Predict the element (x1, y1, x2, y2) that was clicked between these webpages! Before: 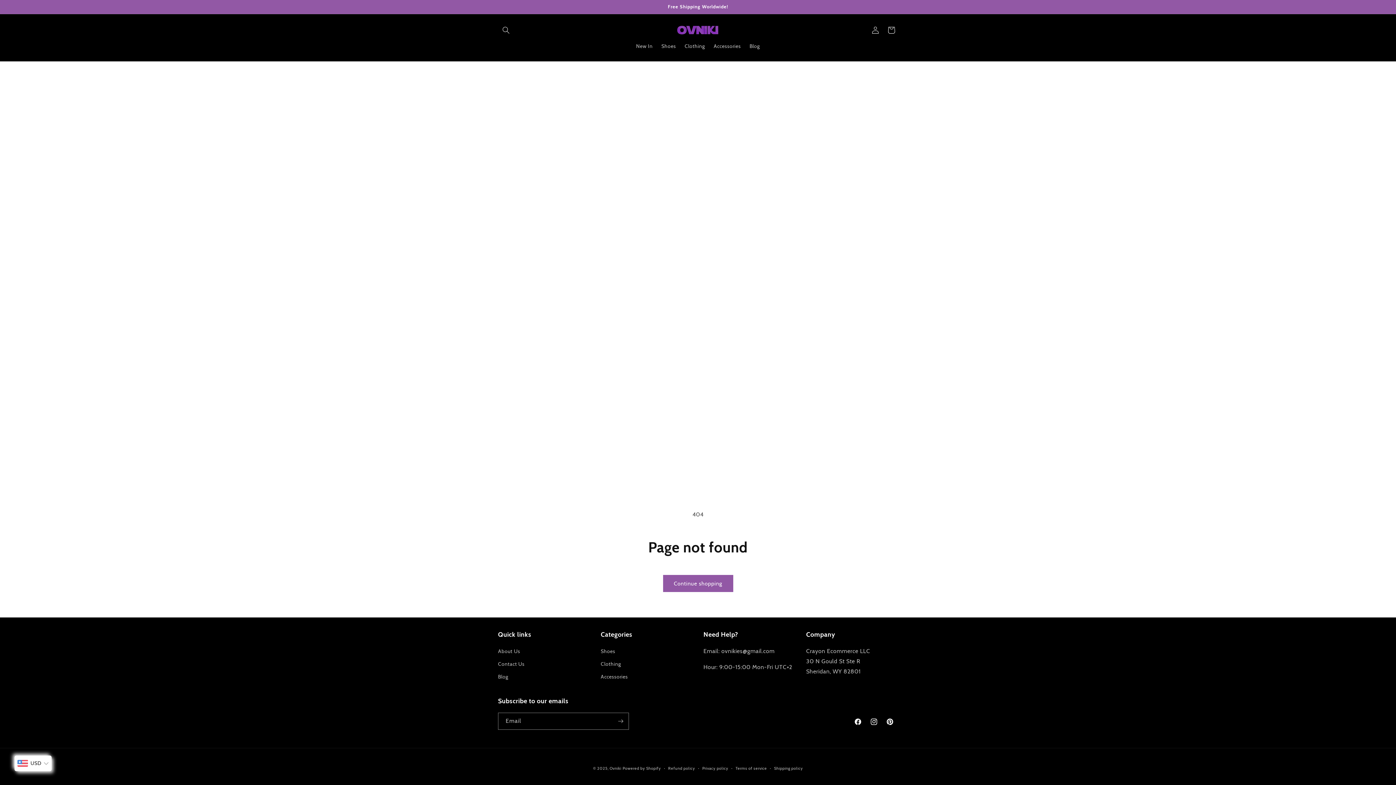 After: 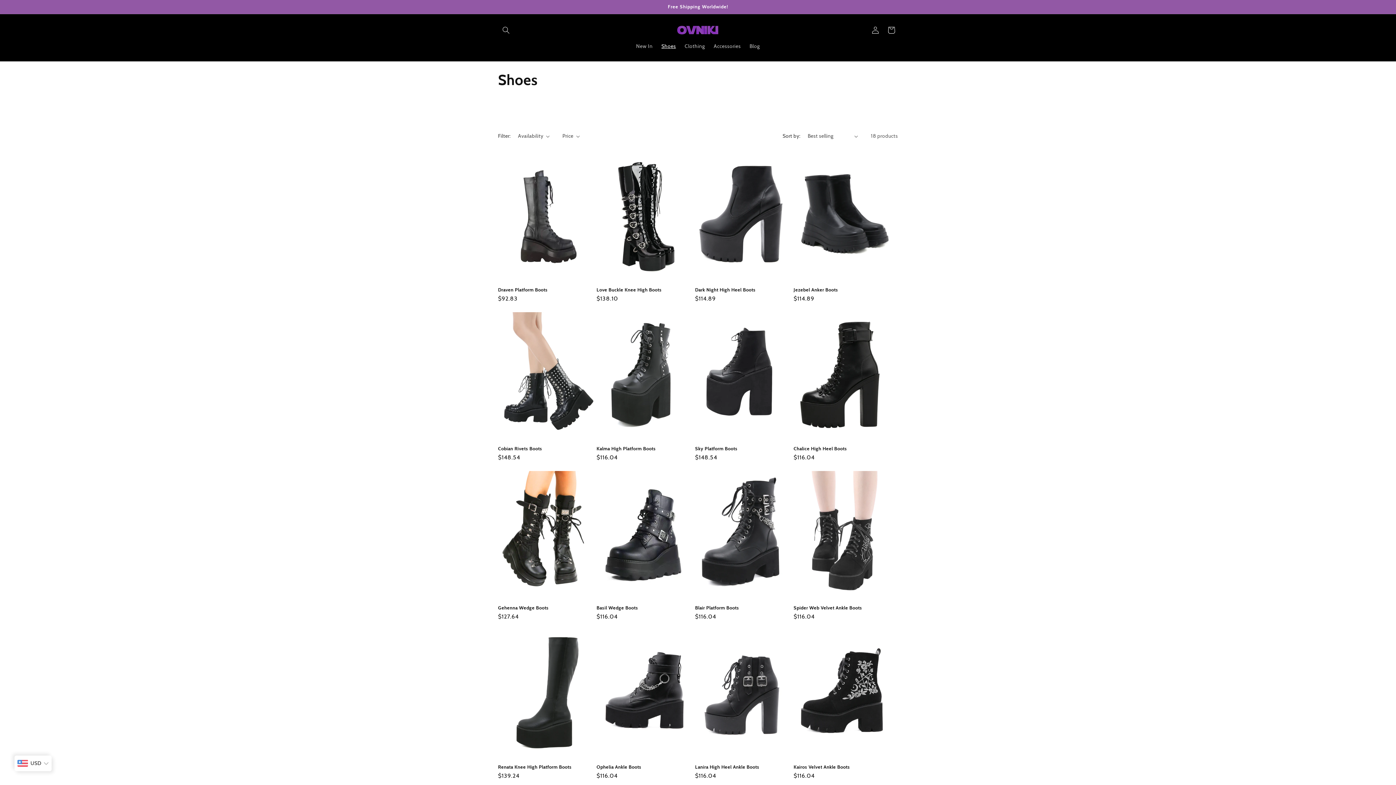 Action: bbox: (657, 38, 680, 53) label: Shoes